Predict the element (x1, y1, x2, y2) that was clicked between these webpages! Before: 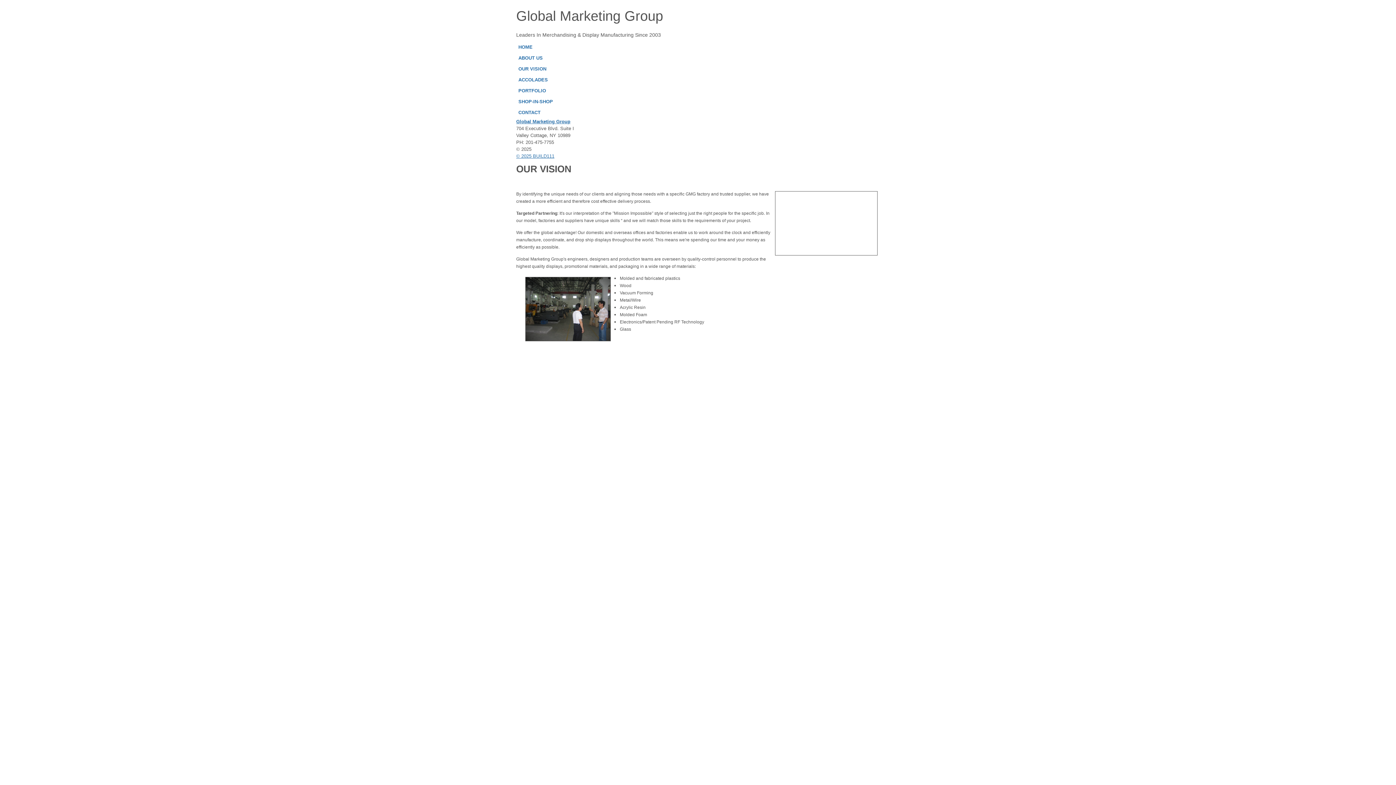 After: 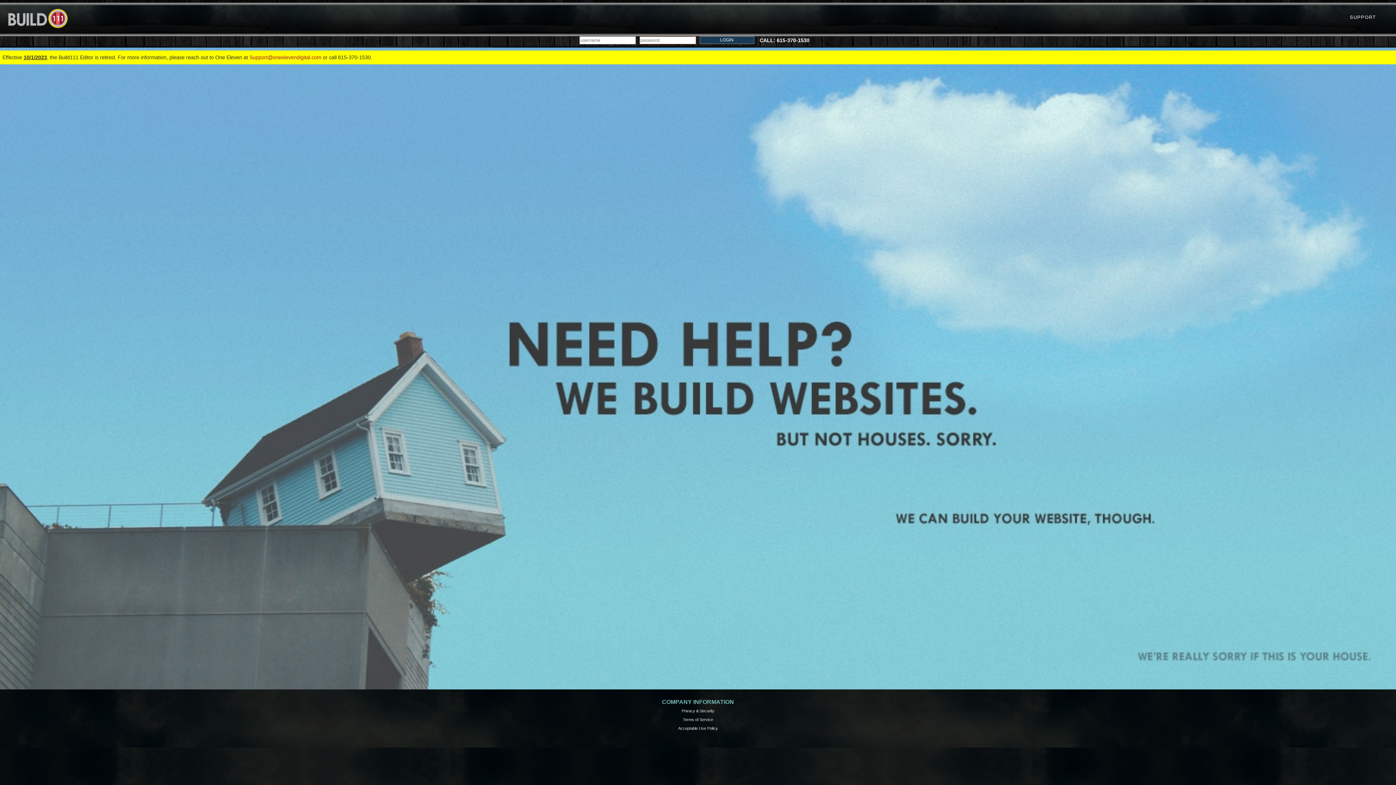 Action: label: © 2025 BUILD111 bbox: (516, 153, 554, 158)